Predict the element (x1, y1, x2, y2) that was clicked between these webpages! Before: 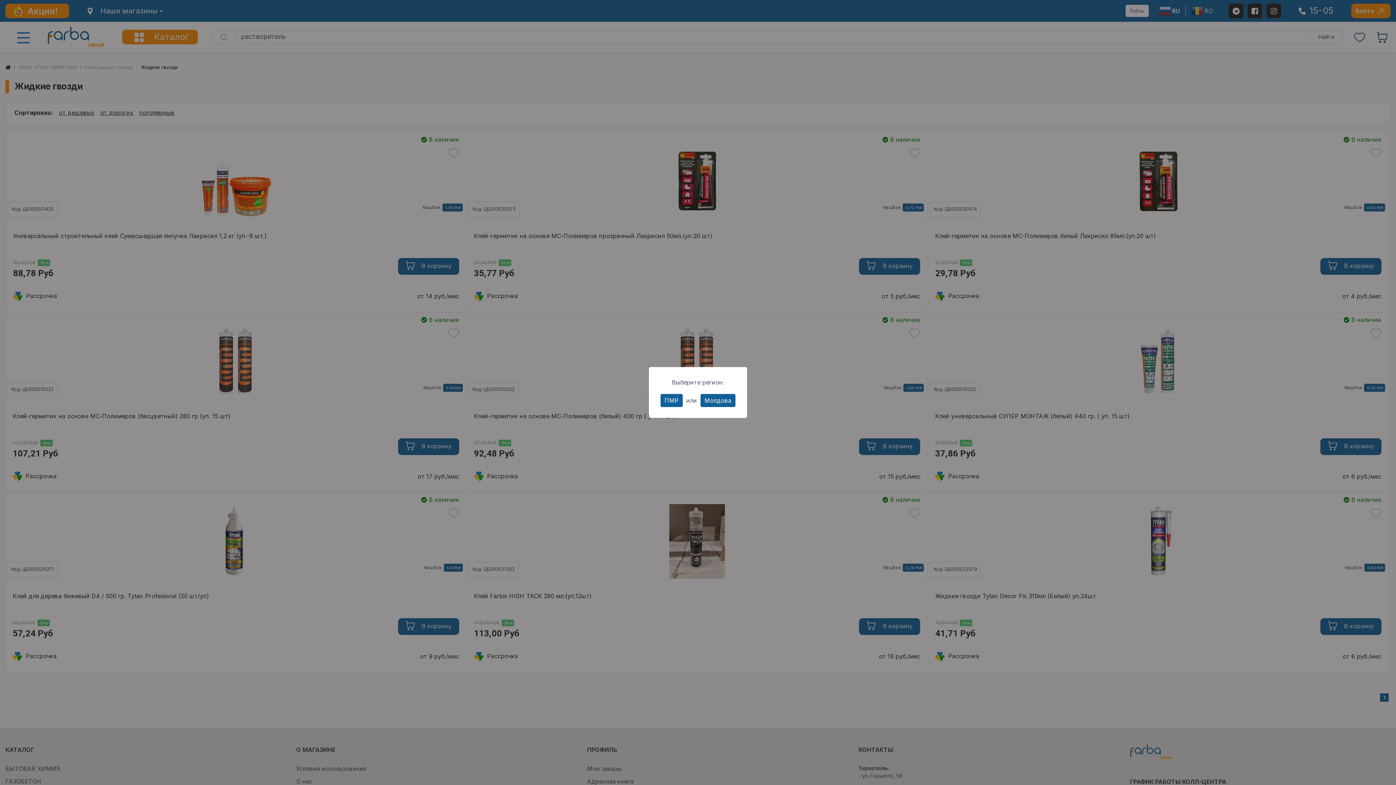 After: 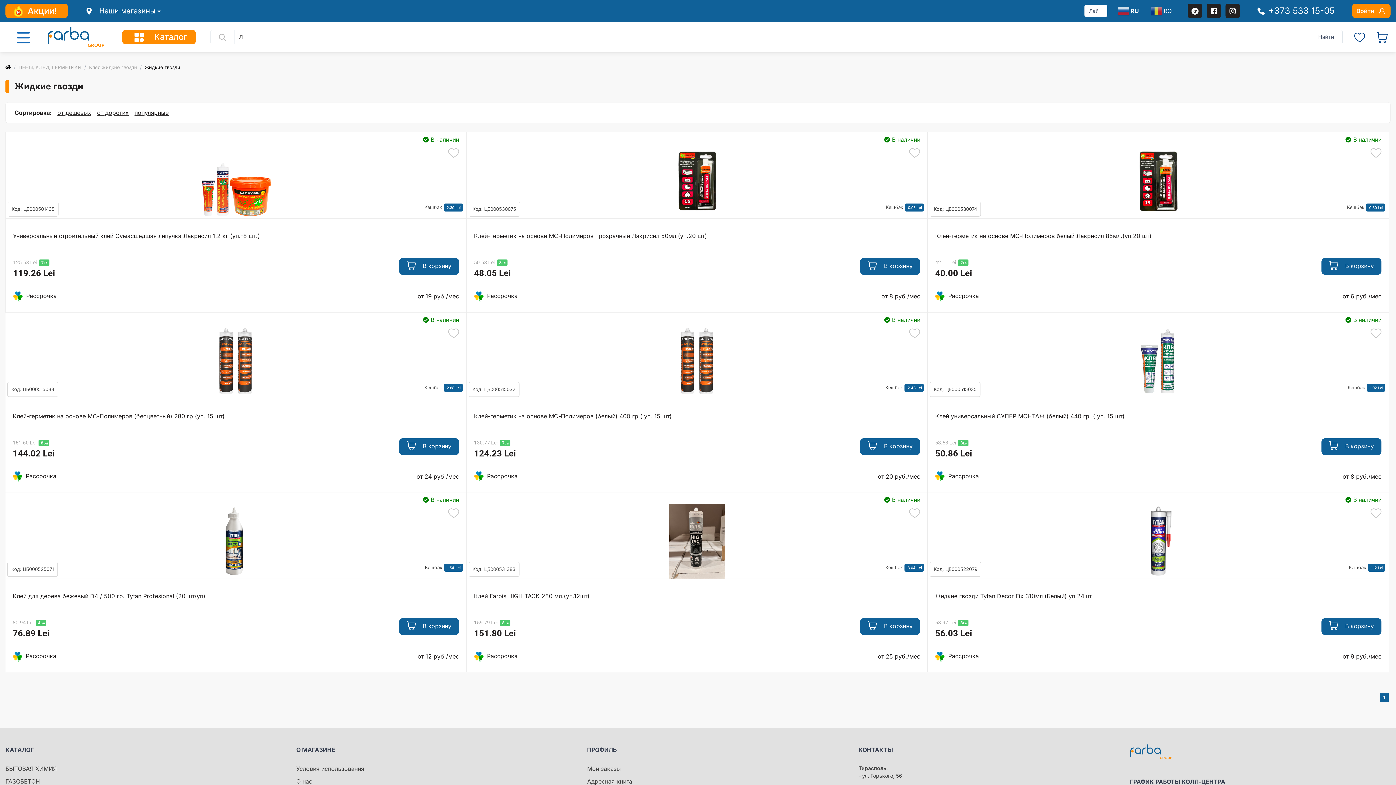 Action: bbox: (700, 394, 735, 407) label: Молдова